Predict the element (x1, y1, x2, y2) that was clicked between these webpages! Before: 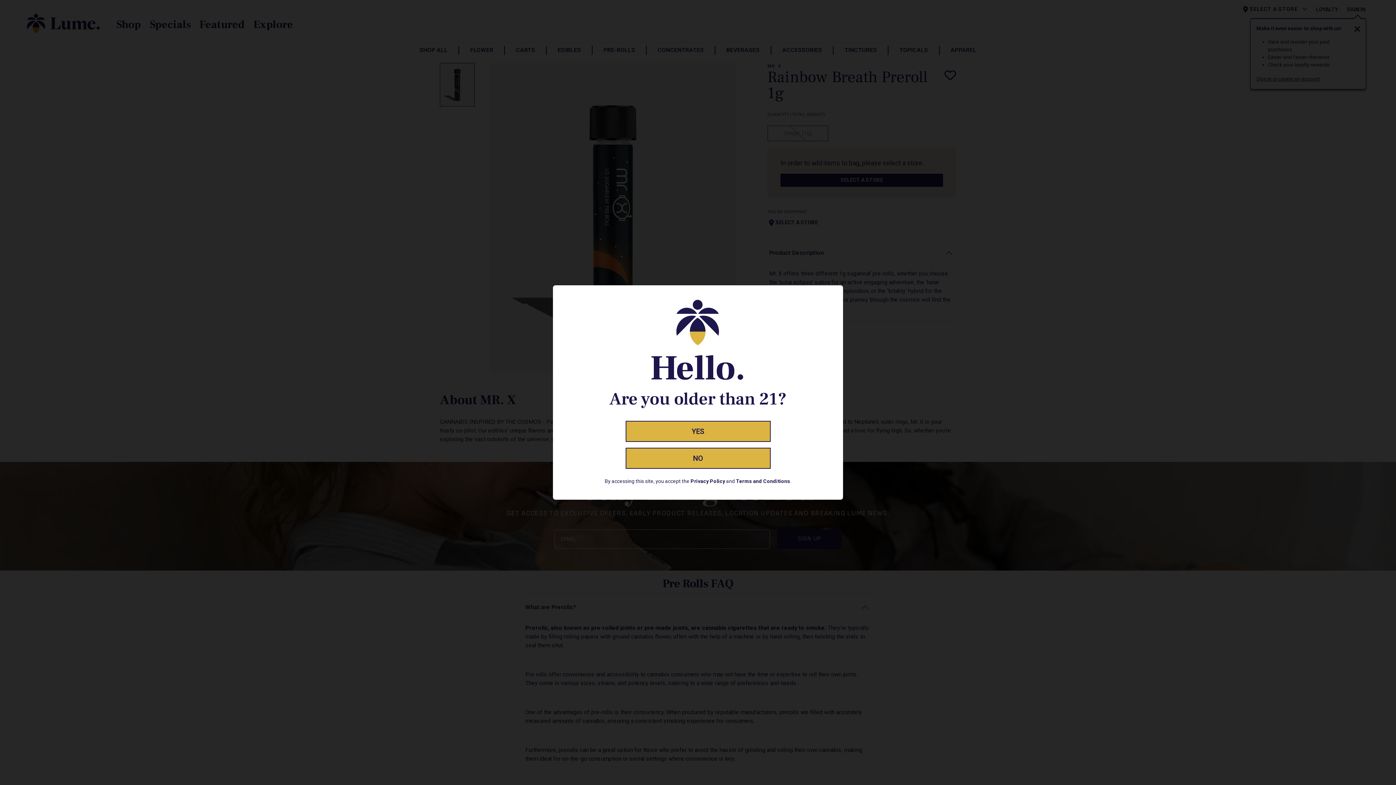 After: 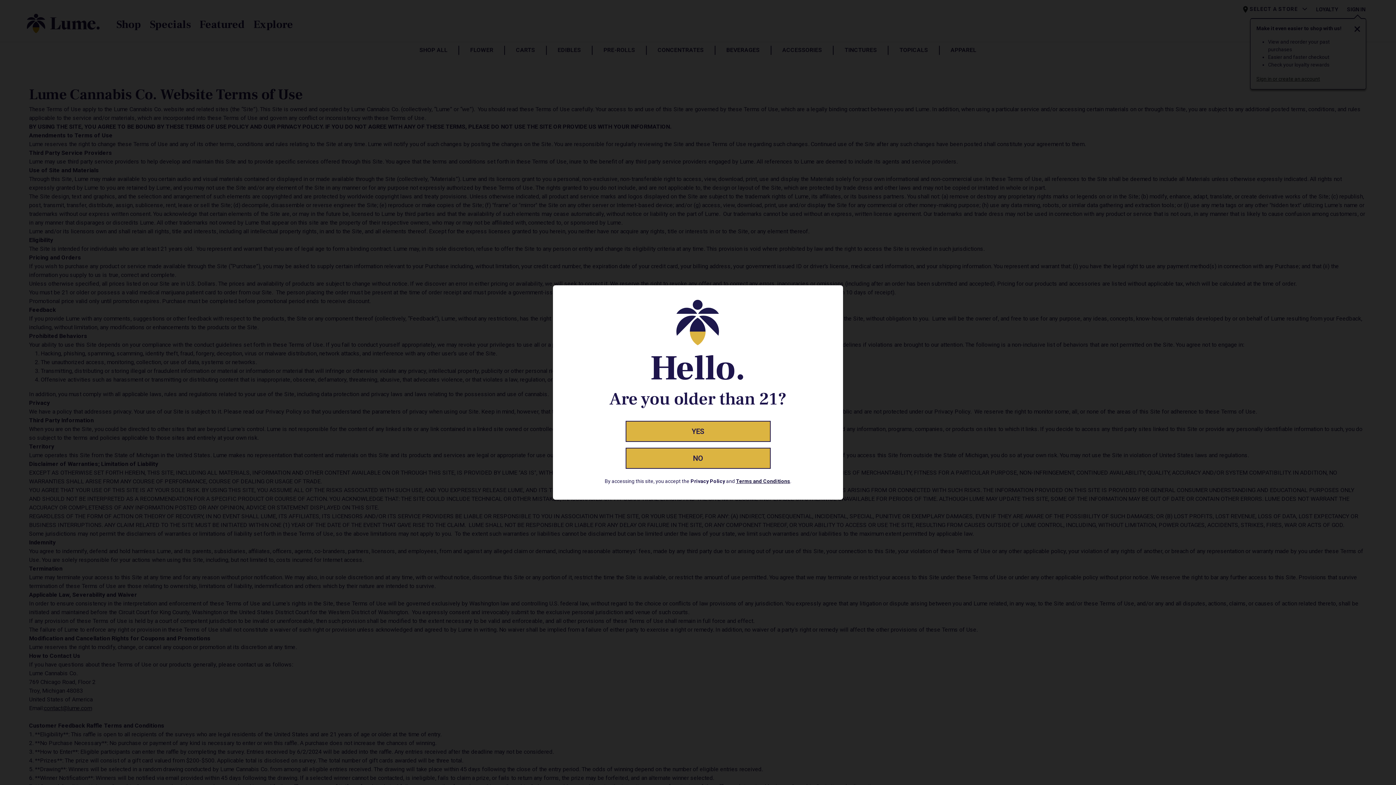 Action: label: Terms and Conditions bbox: (736, 478, 790, 484)